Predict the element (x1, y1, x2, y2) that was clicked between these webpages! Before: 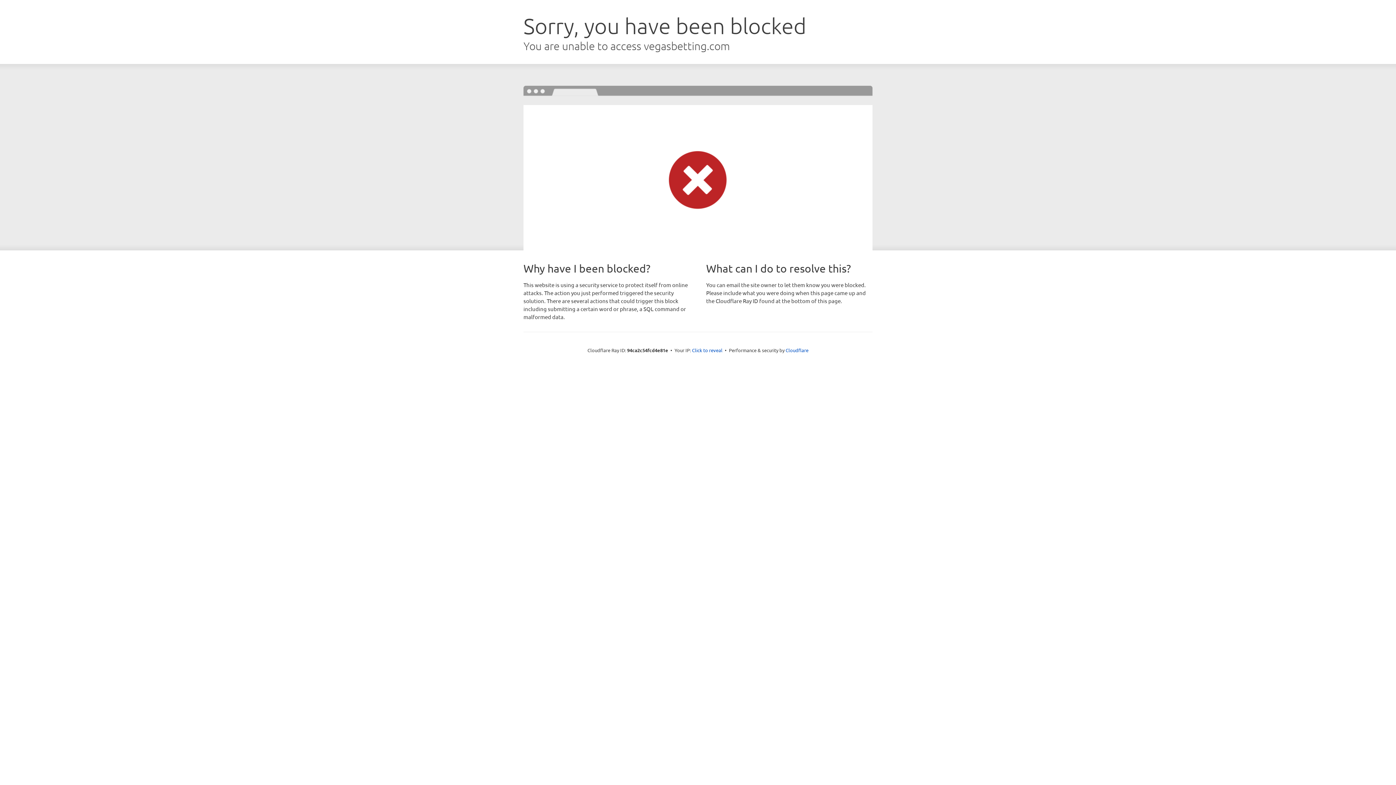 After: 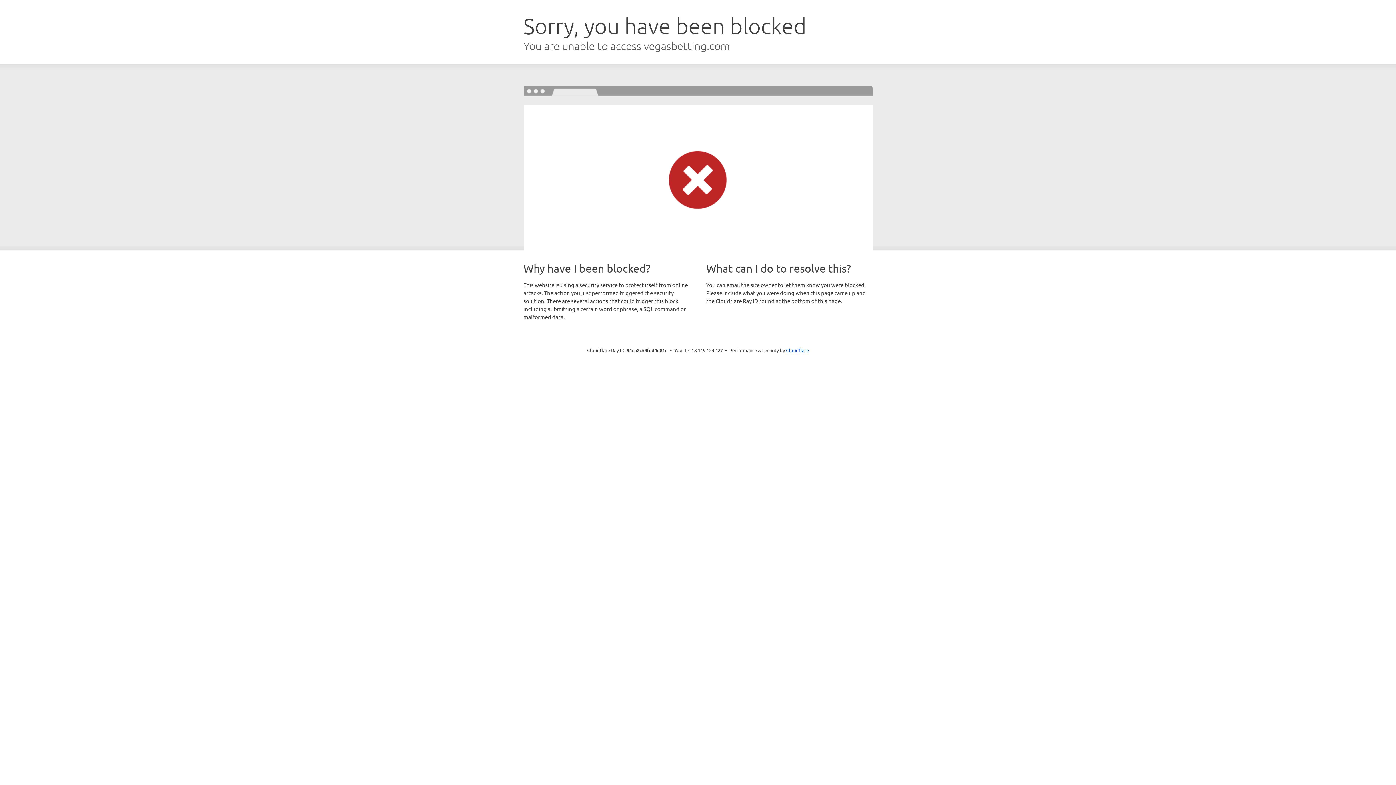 Action: label: Click to reveal bbox: (692, 346, 722, 353)